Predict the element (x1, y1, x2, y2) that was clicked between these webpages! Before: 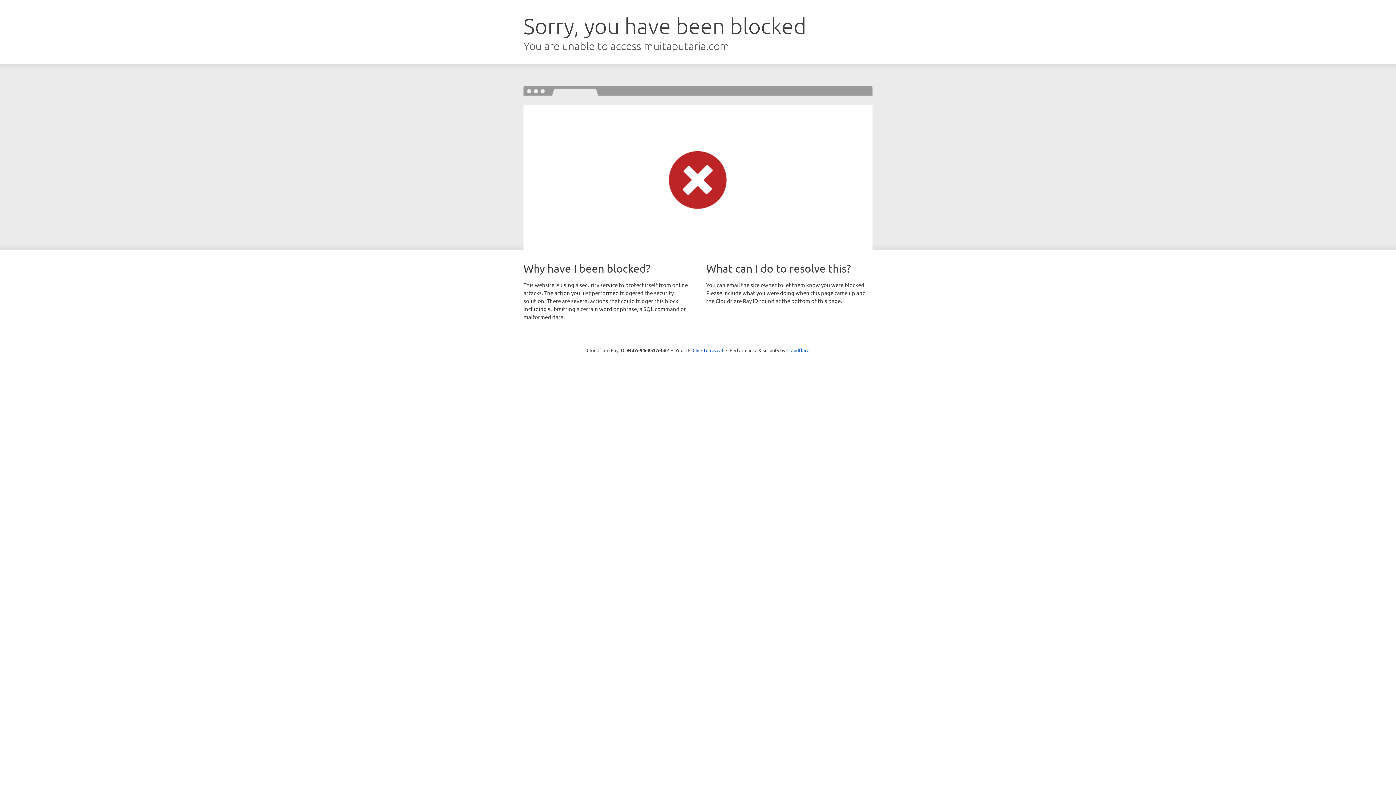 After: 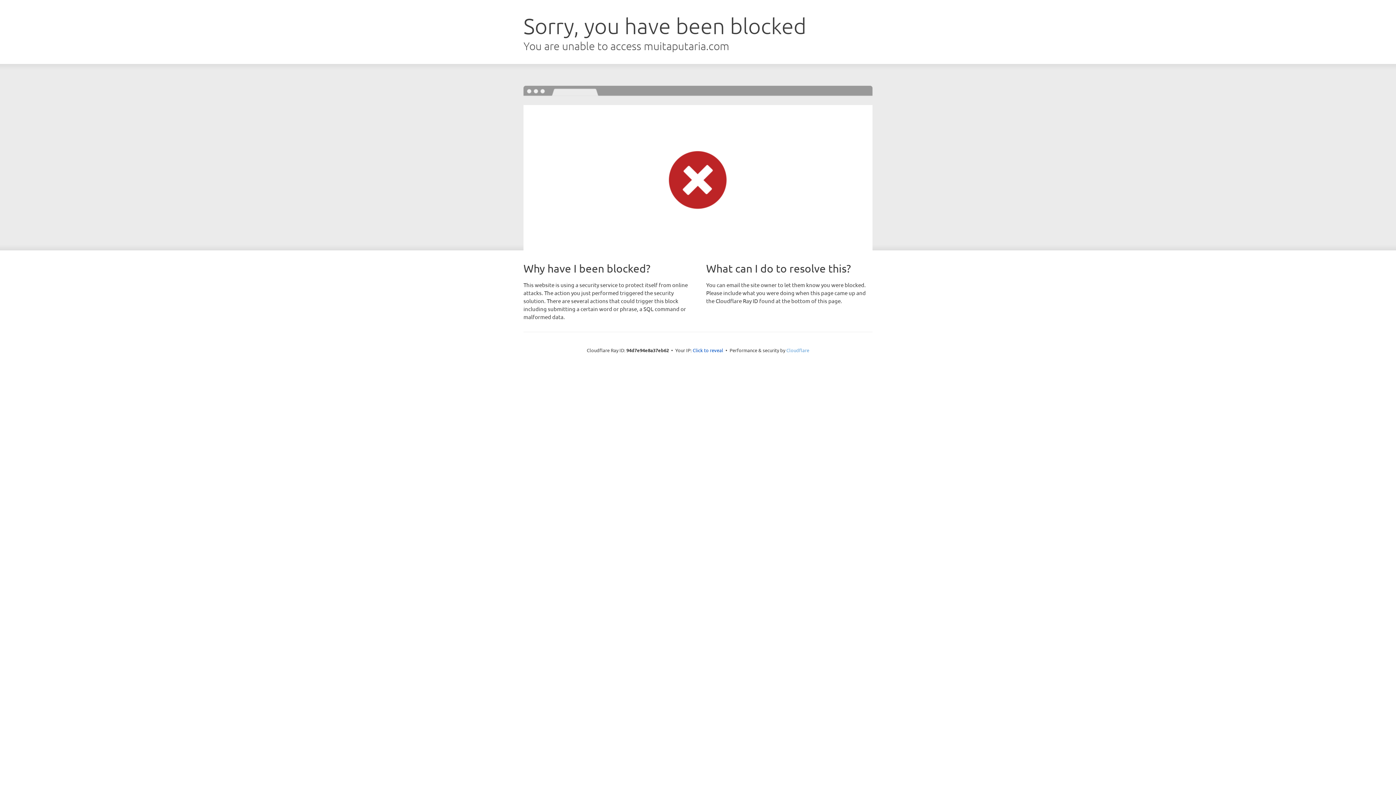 Action: bbox: (786, 347, 809, 353) label: Cloudflare